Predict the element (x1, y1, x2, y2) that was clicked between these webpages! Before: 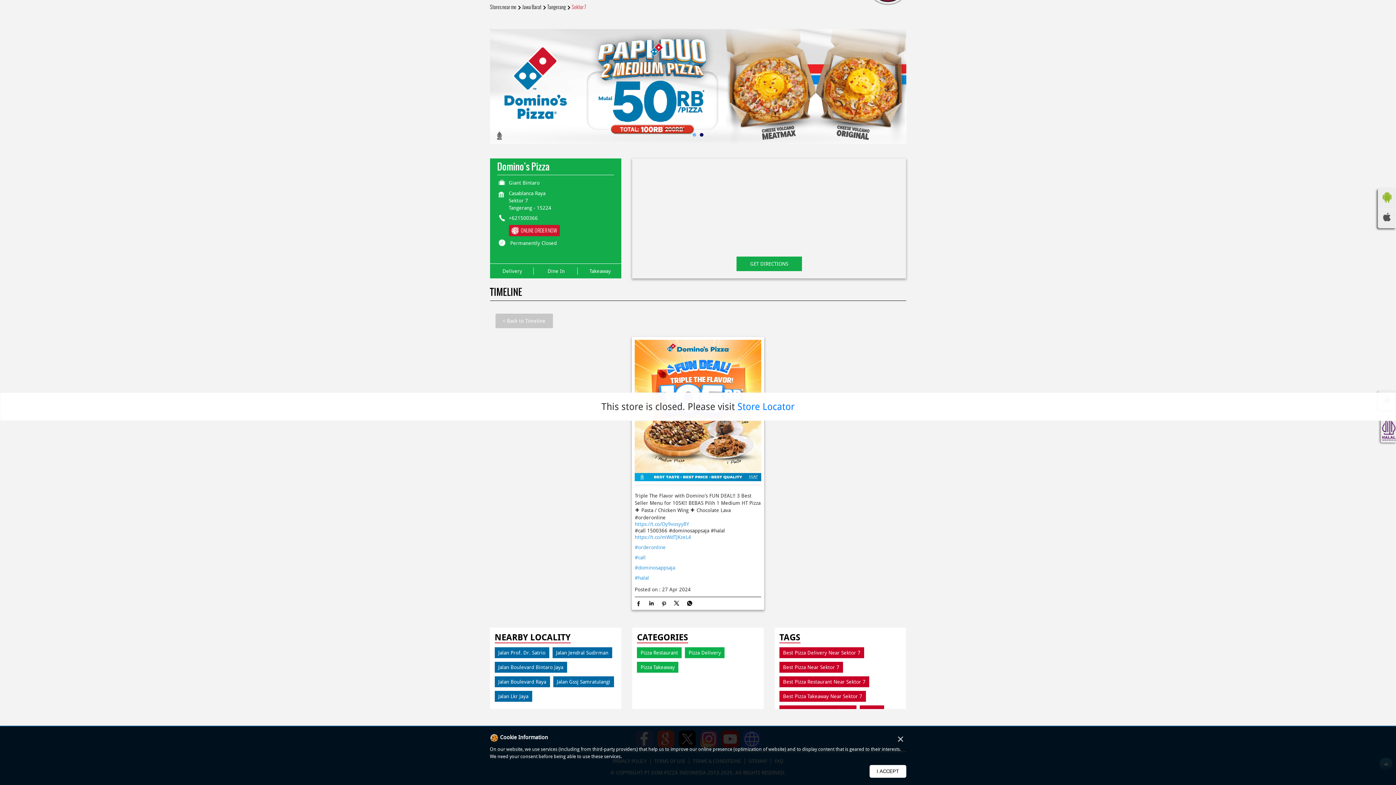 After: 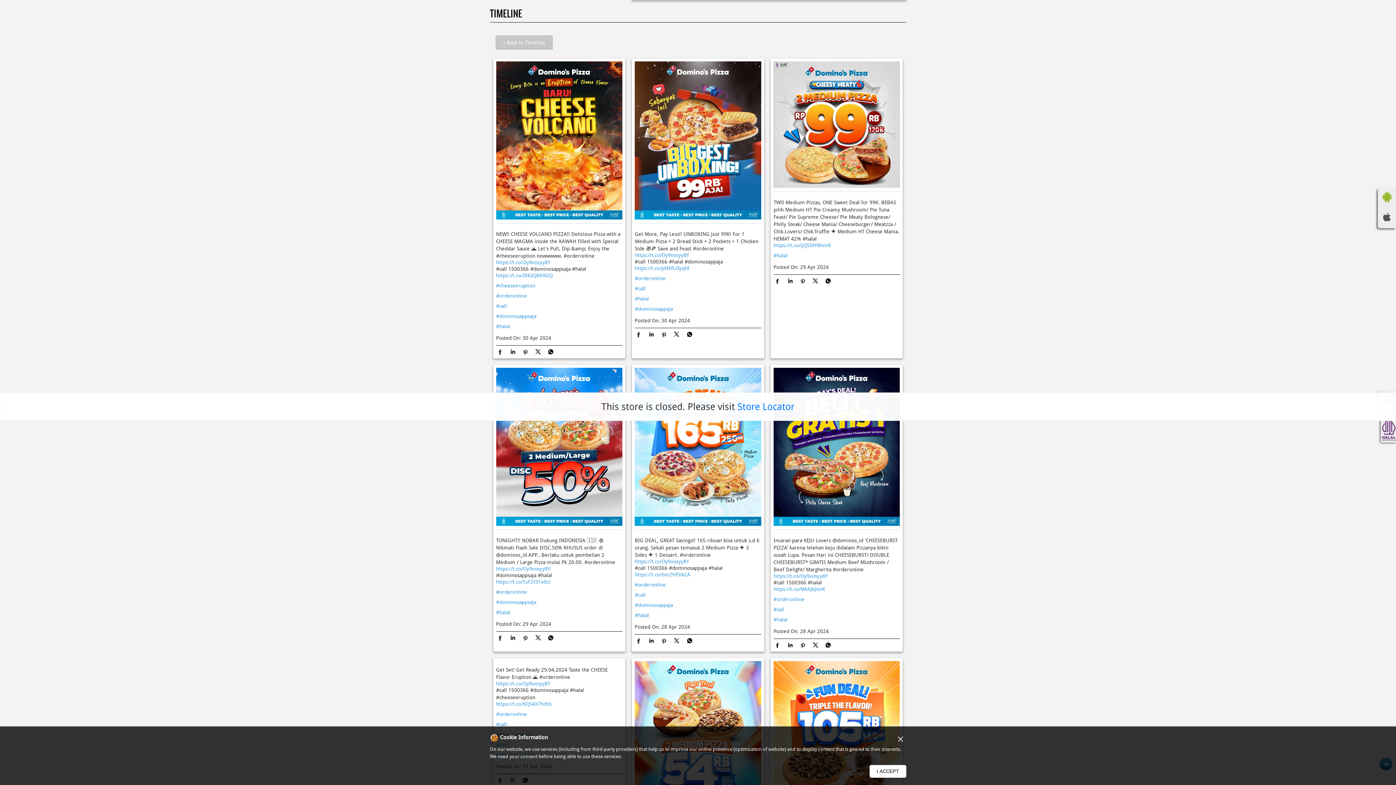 Action: label: #halal bbox: (634, 575, 761, 581)